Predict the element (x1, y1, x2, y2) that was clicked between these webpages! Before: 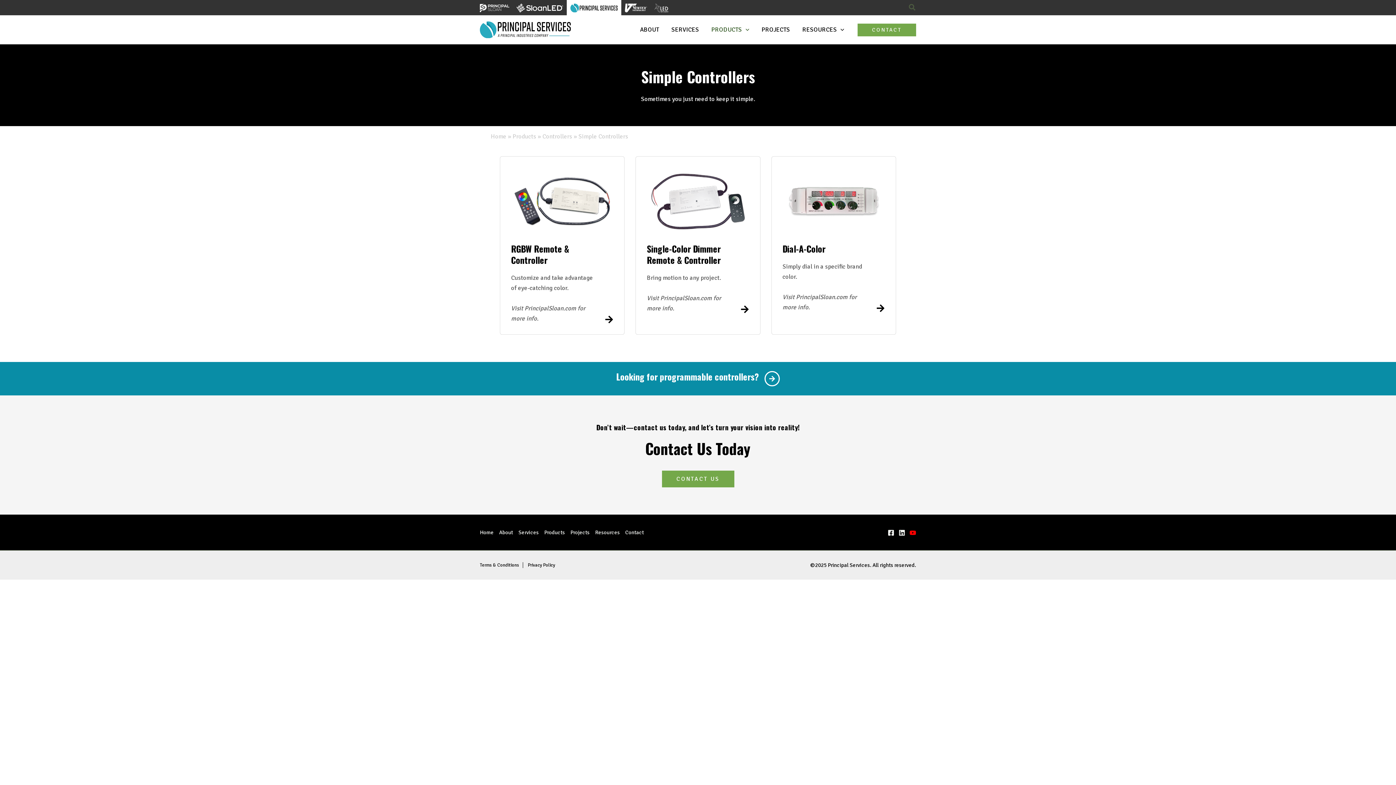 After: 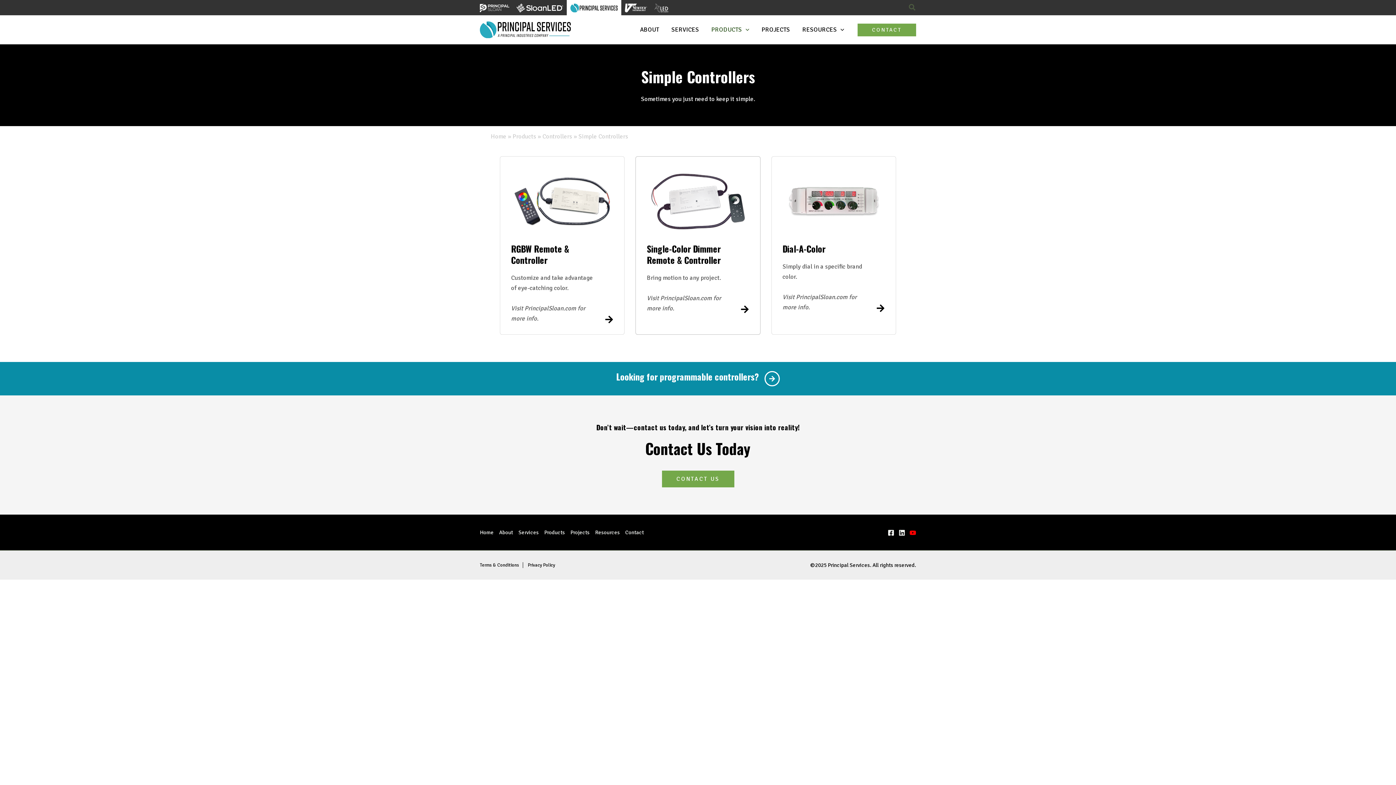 Action: bbox: (646, 242, 720, 266) label: Single-Color Dimmer Remote & Controller